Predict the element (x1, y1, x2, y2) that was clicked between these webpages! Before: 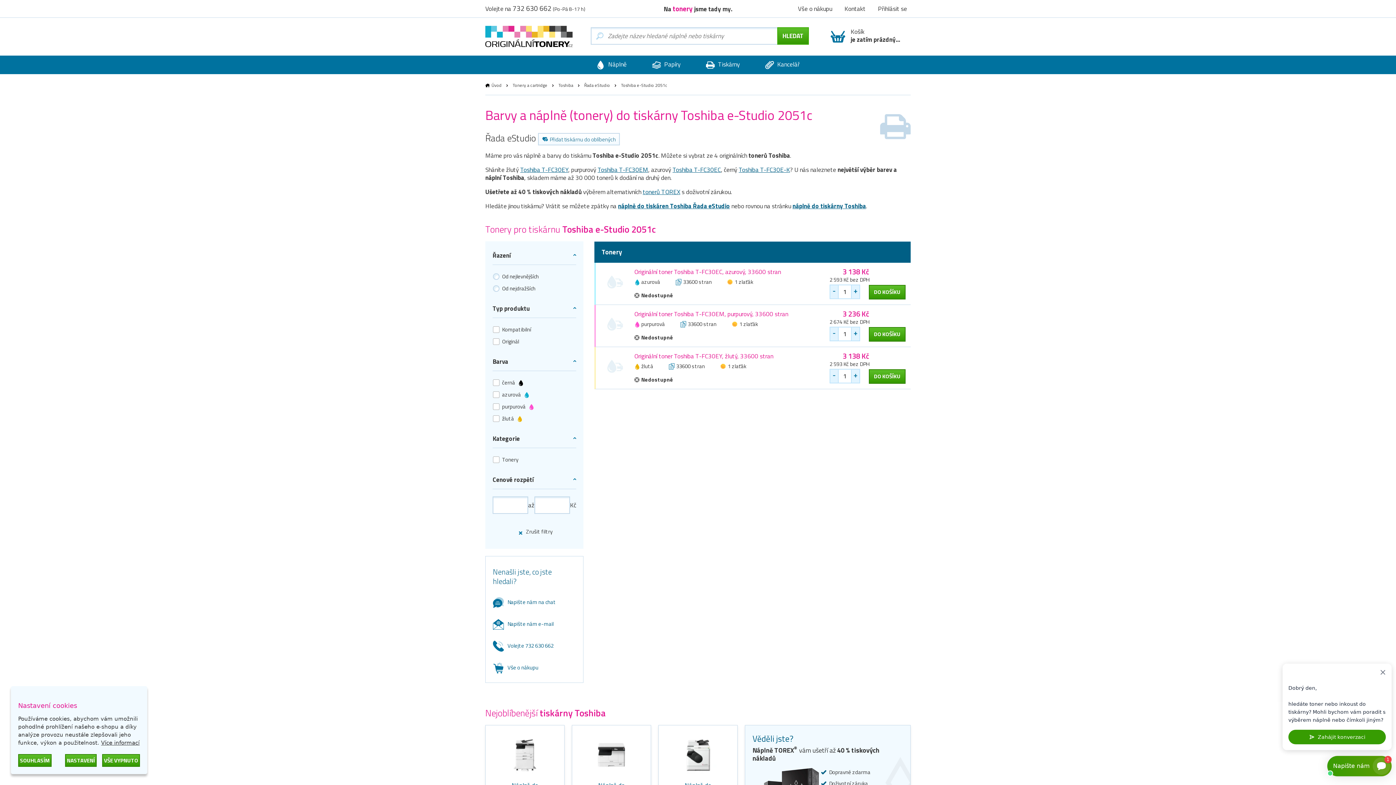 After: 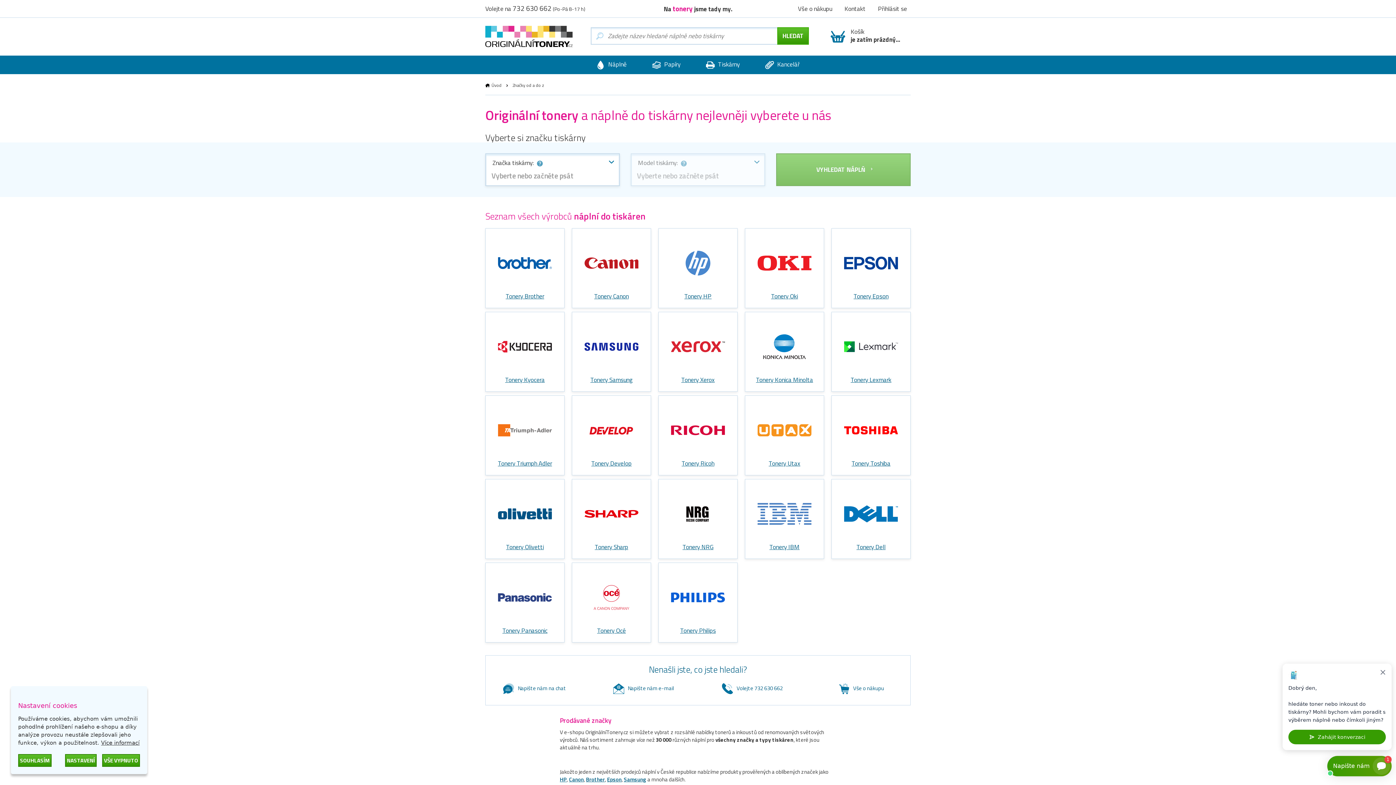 Action: bbox: (583, 55, 639, 74) label:  Náplně